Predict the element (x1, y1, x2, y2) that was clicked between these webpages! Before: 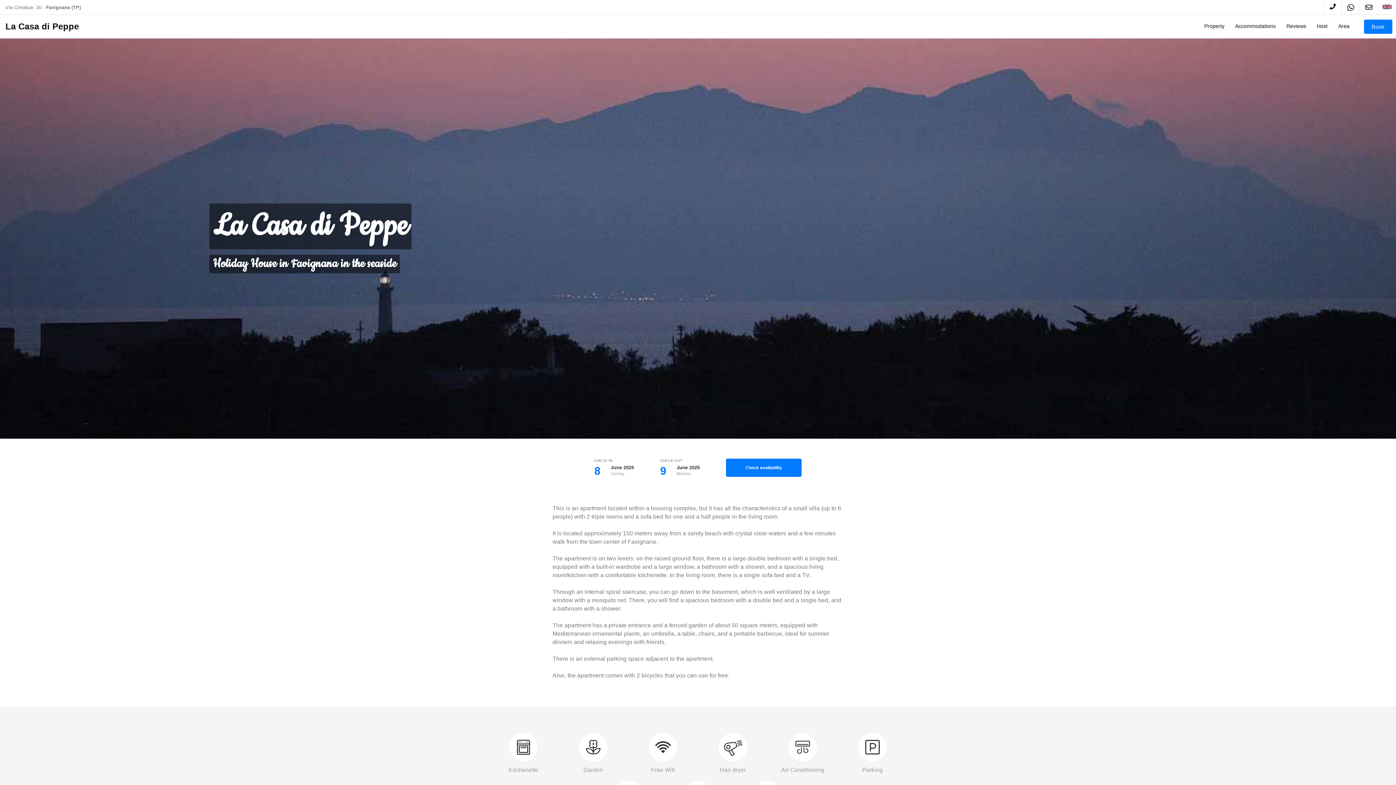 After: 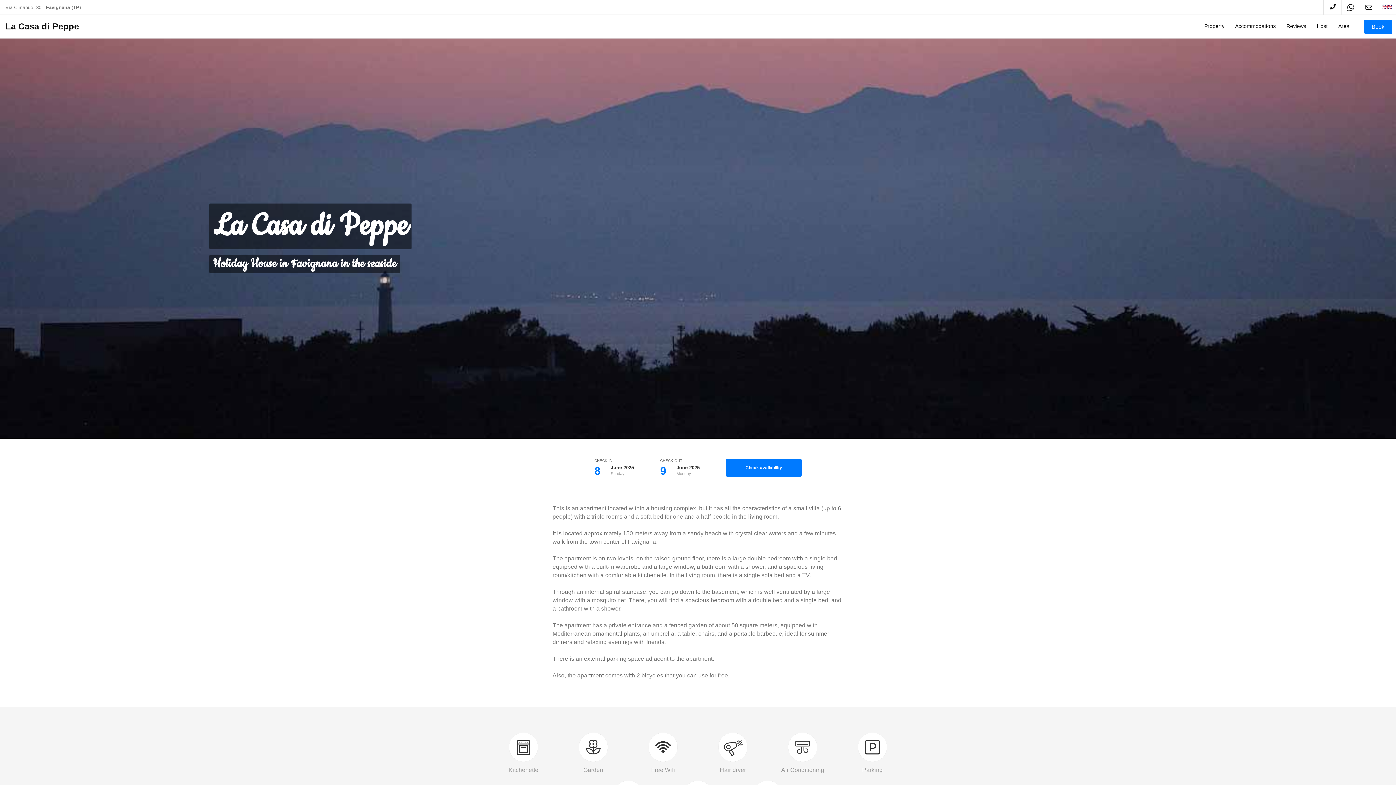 Action: bbox: (5, 21, 78, 32) label: La Casa di Peppe